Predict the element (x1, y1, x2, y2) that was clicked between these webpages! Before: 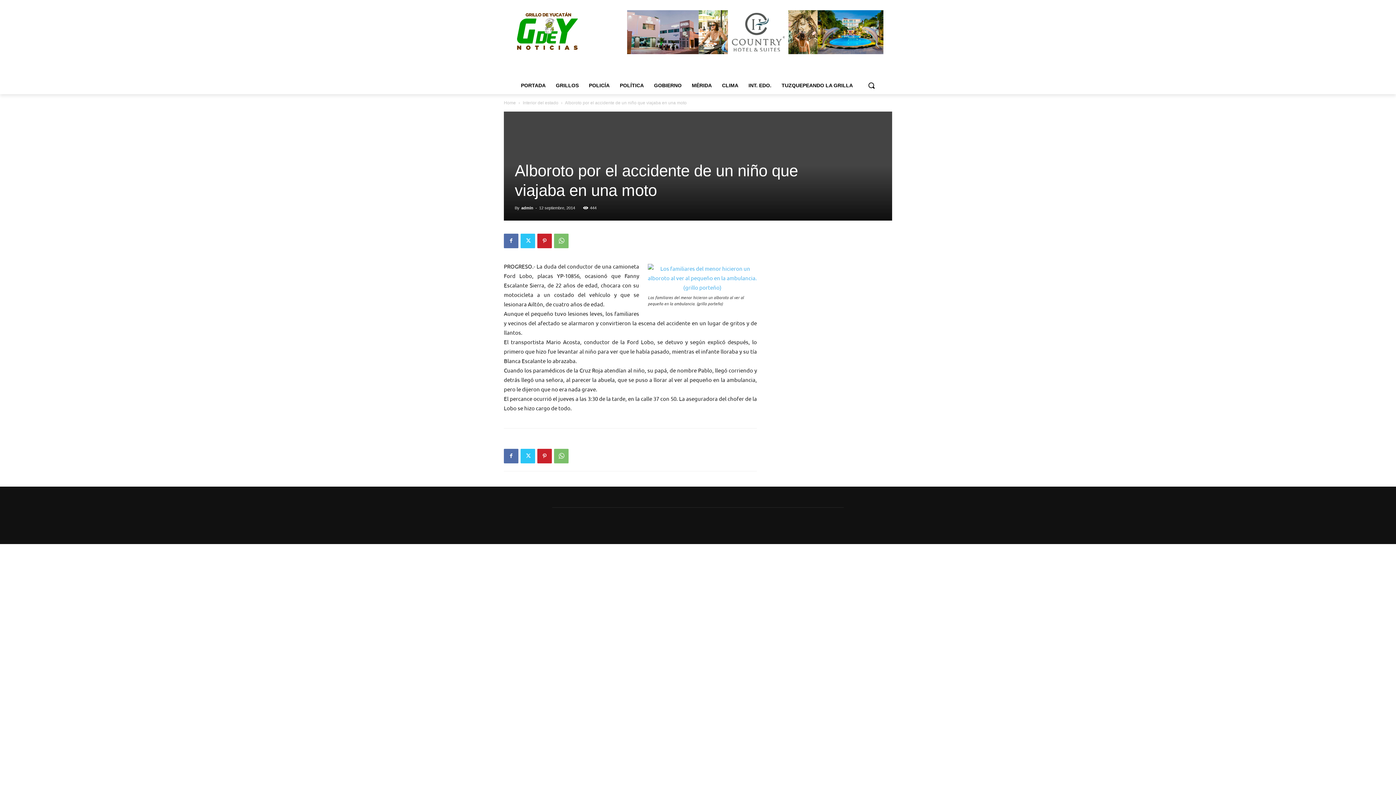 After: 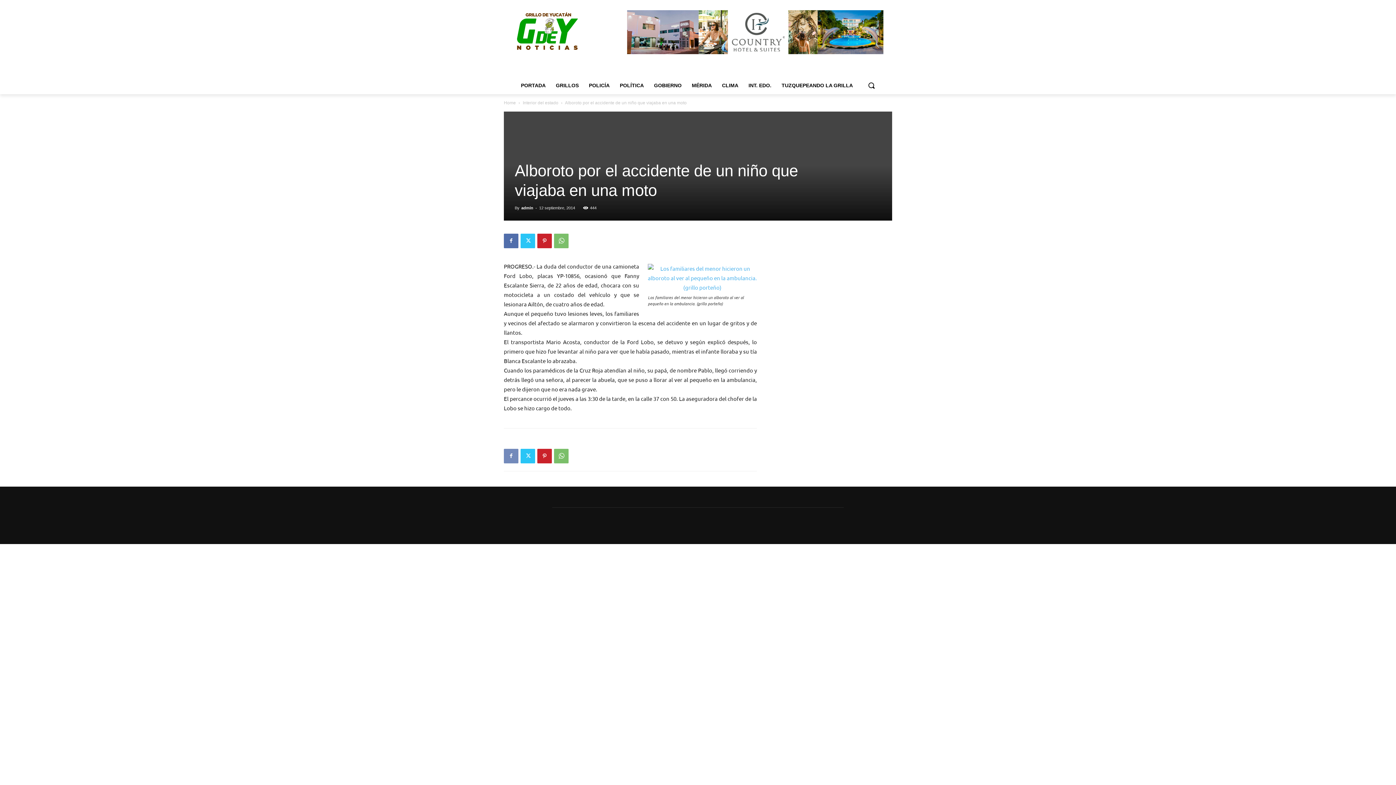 Action: bbox: (504, 448, 518, 463)